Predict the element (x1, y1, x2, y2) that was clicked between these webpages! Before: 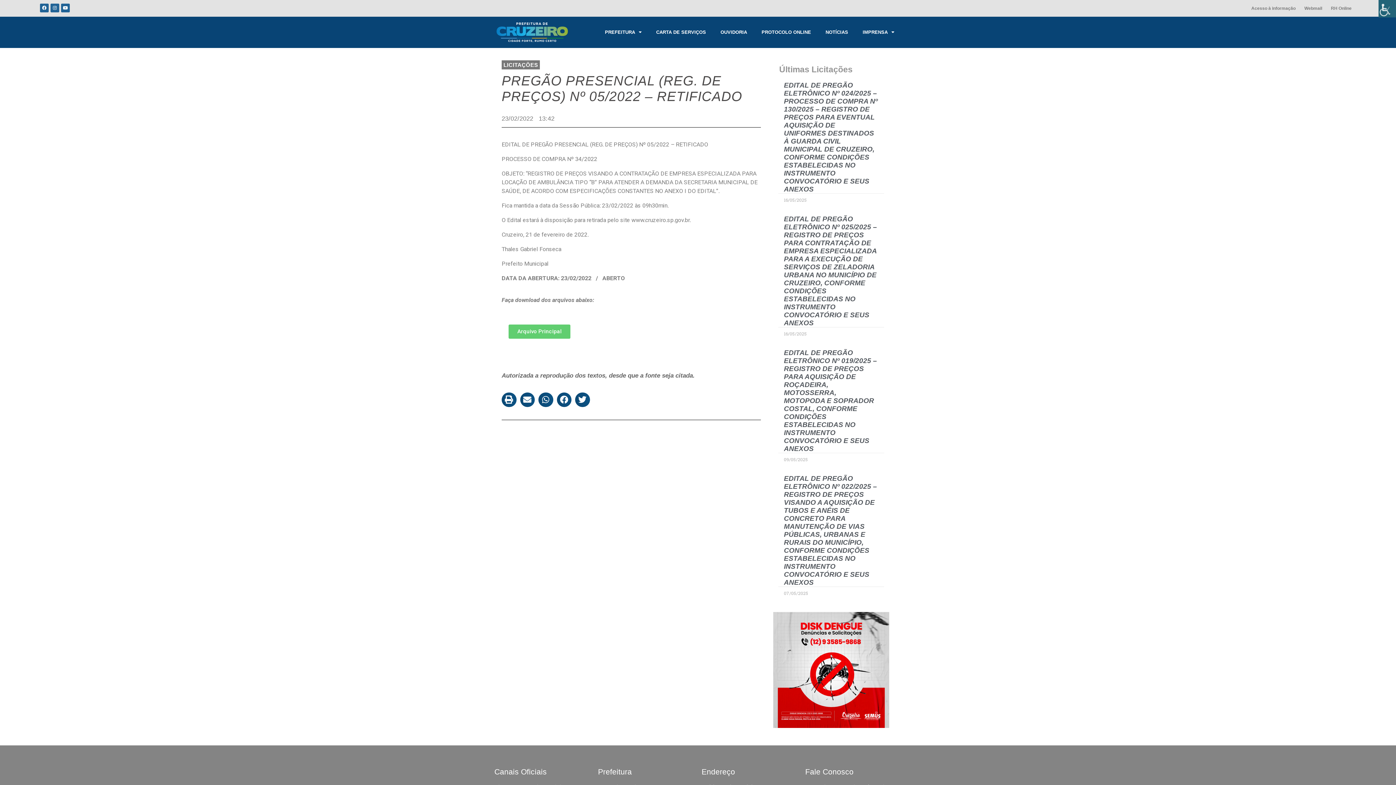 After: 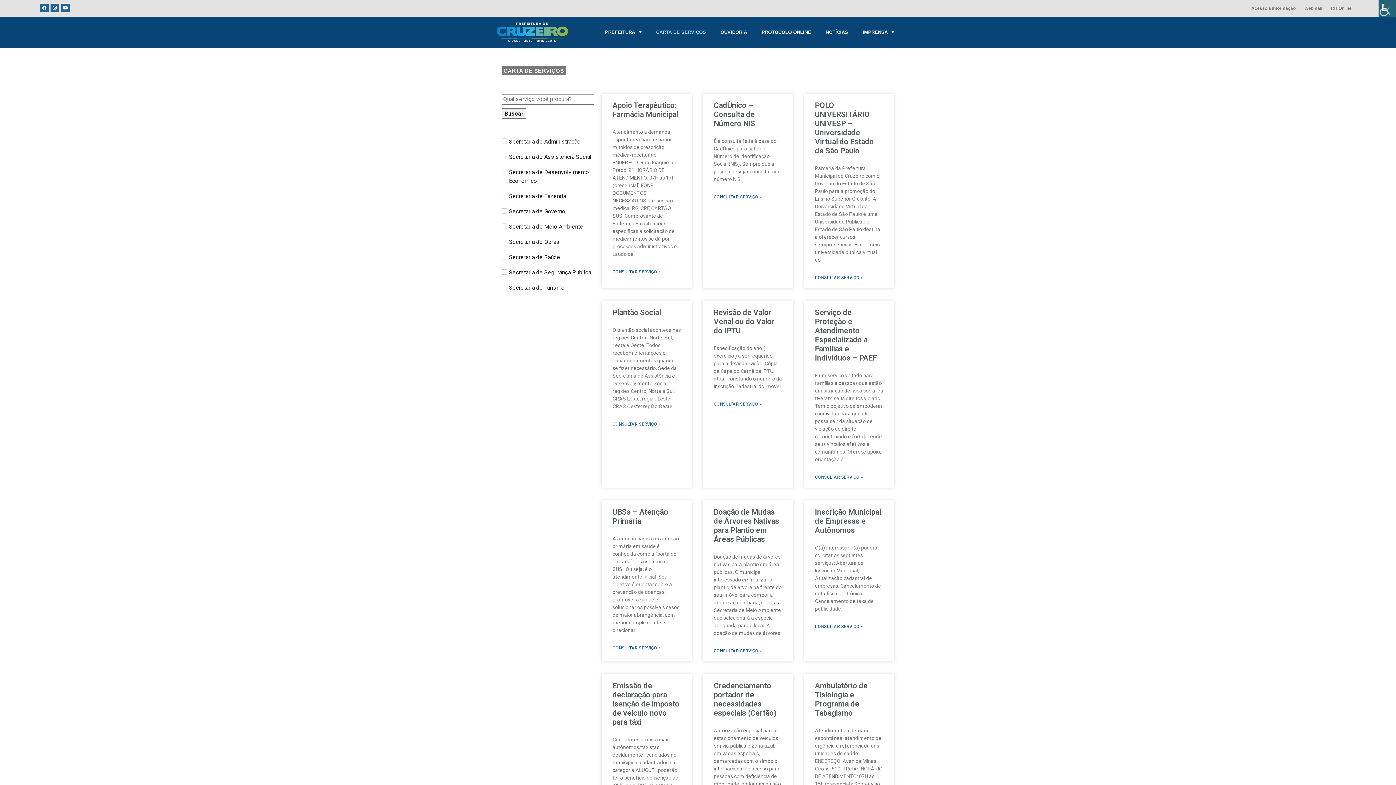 Action: label: CARTA DE SERVIÇOS bbox: (649, 23, 713, 40)